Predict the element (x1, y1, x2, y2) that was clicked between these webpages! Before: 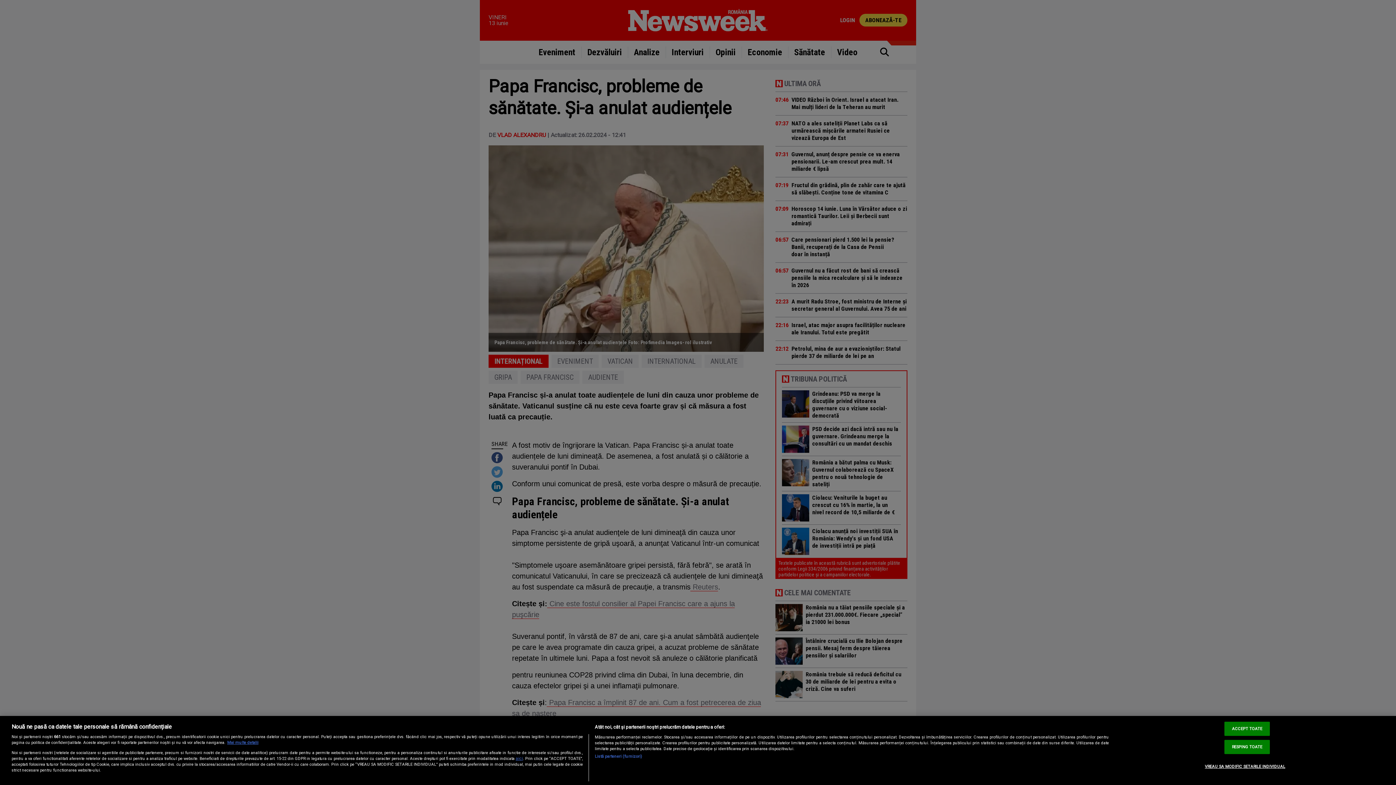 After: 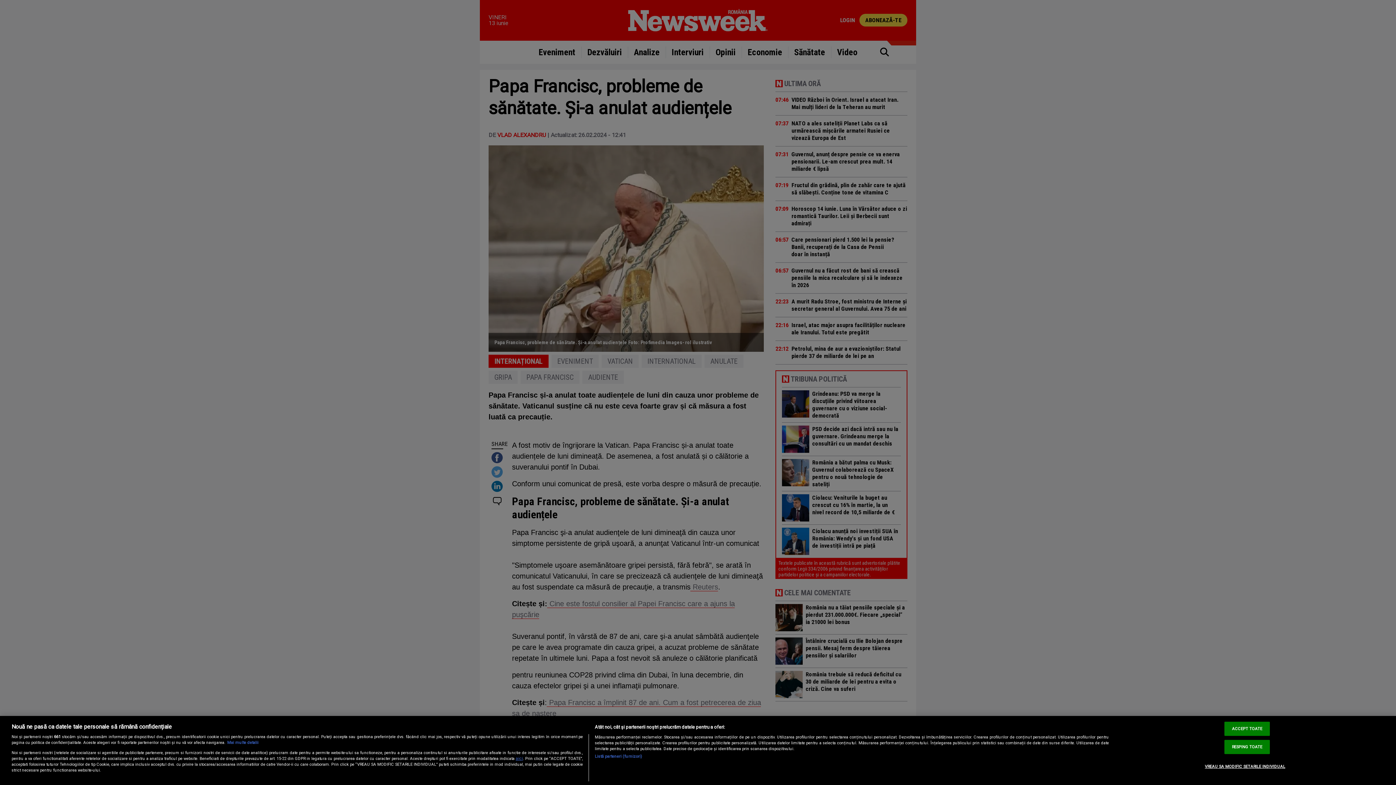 Action: bbox: (227, 740, 258, 745) label: Mai multe informații despre confidențialitatea datelor dvs., se deschide într-o fereastră nouă